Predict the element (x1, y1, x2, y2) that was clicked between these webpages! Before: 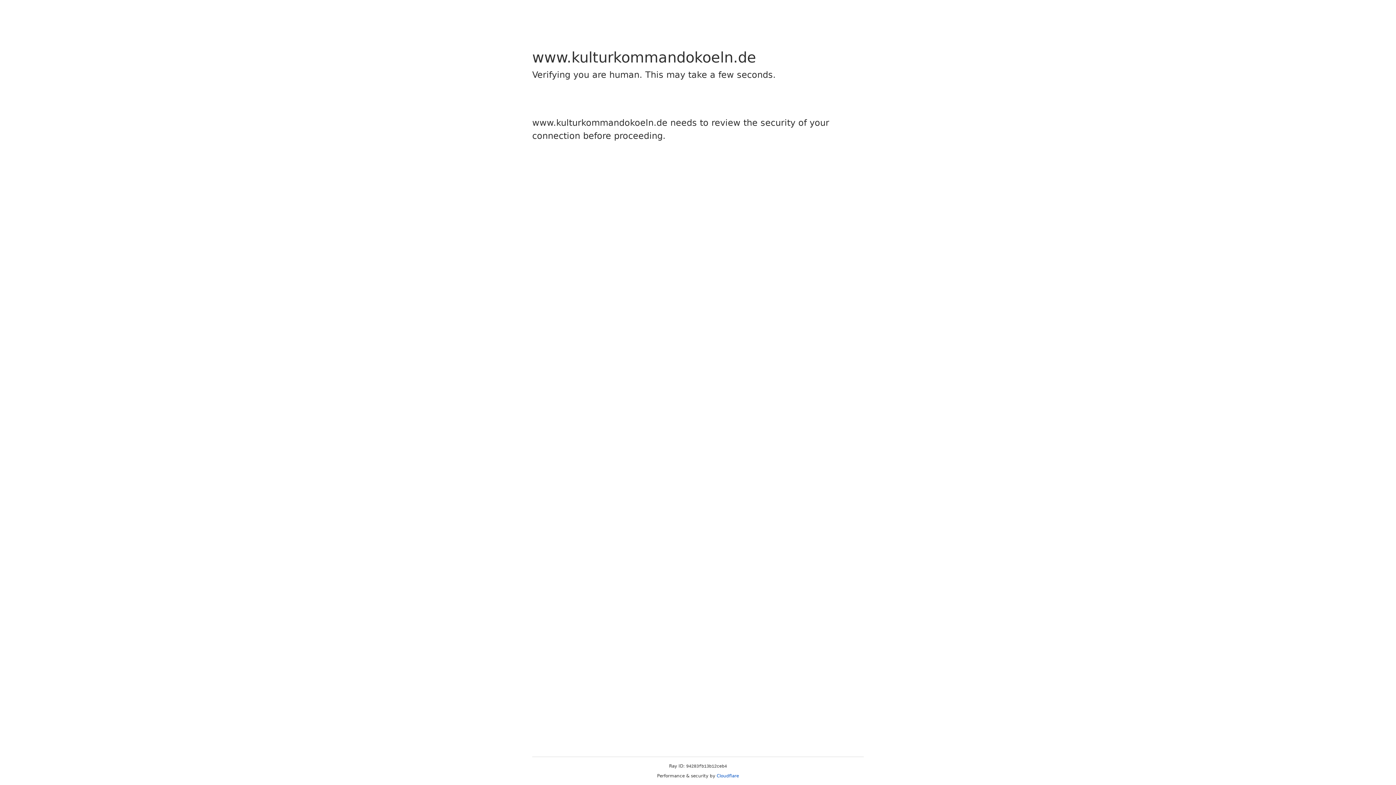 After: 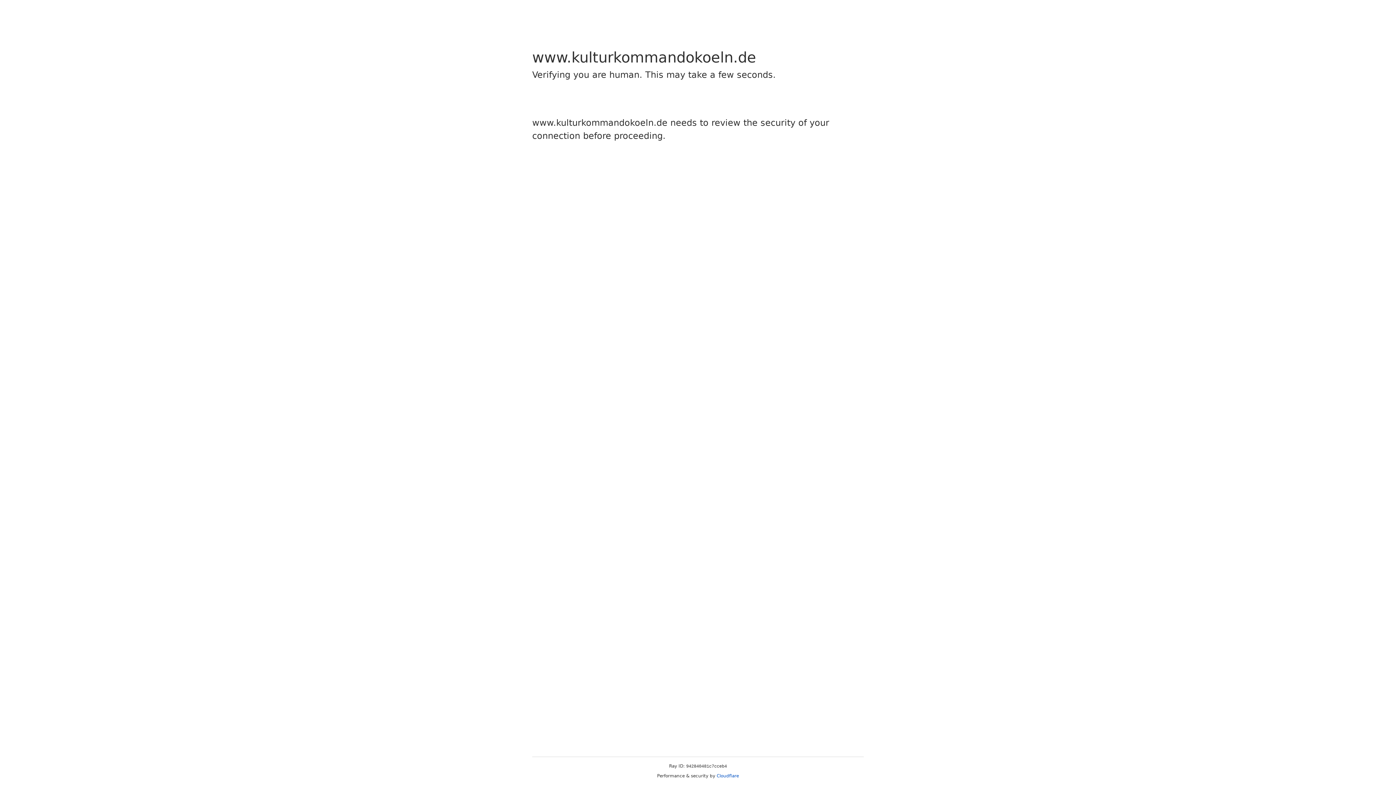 Action: label: Cloudflare bbox: (716, 773, 739, 778)